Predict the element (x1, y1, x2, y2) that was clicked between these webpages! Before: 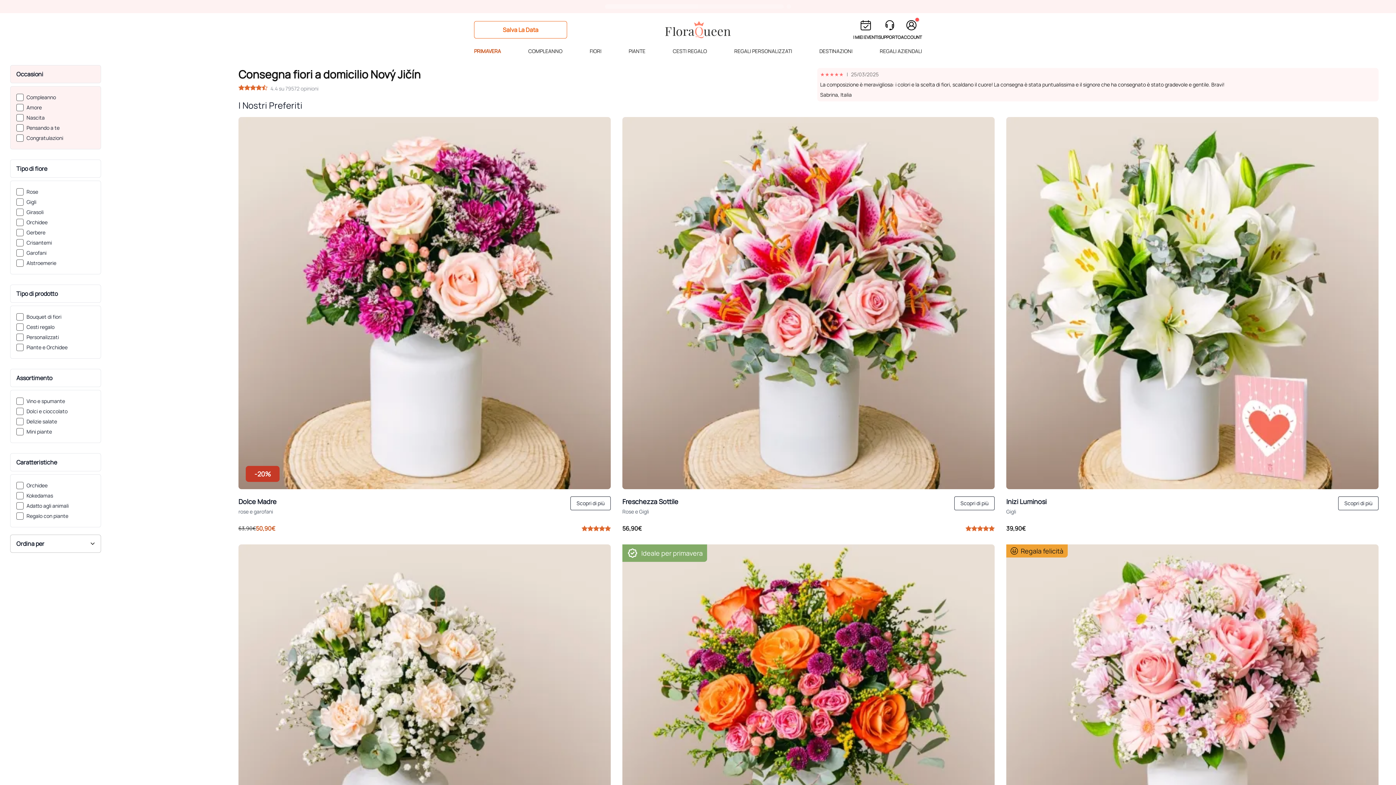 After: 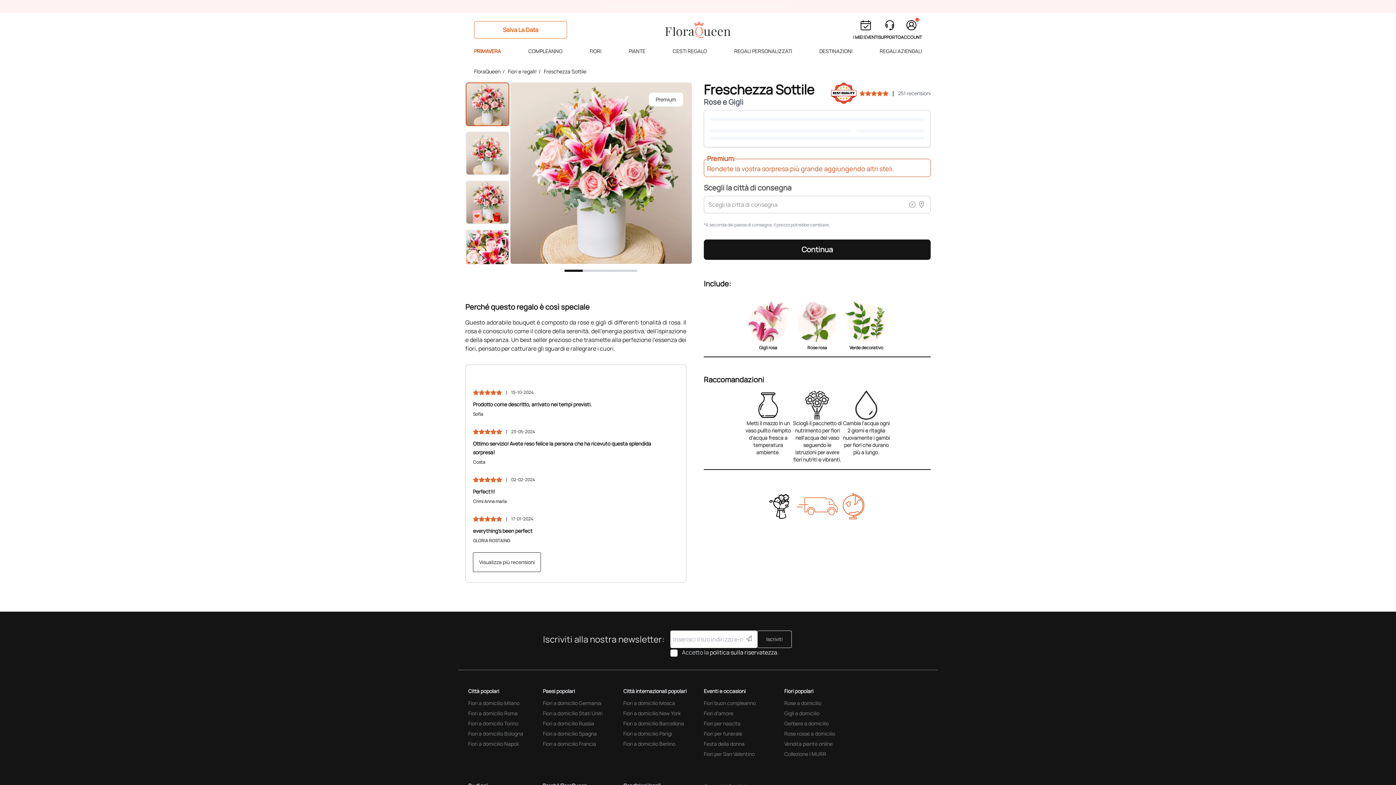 Action: bbox: (954, 496, 994, 510) label: details / detalles Freschezza Sottile: Rose e Gigli